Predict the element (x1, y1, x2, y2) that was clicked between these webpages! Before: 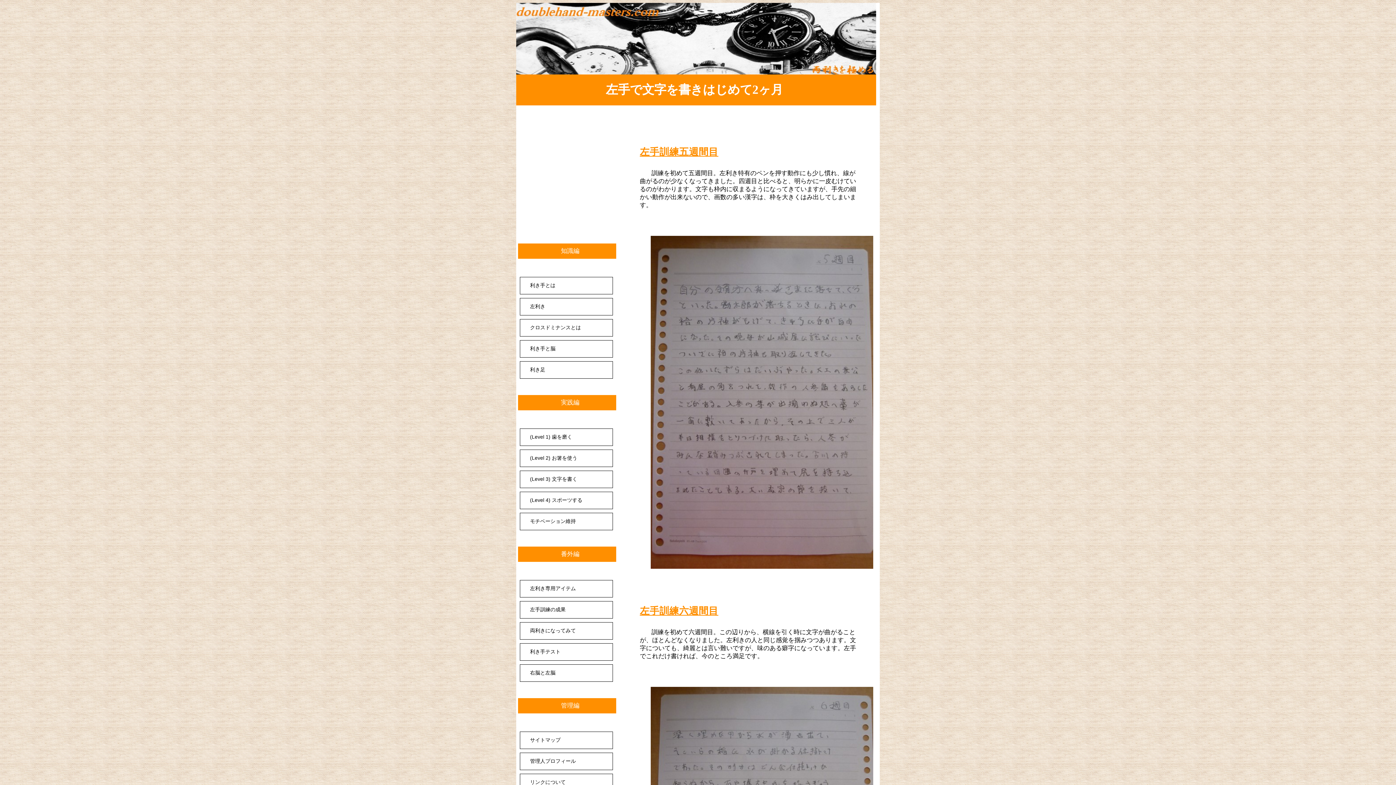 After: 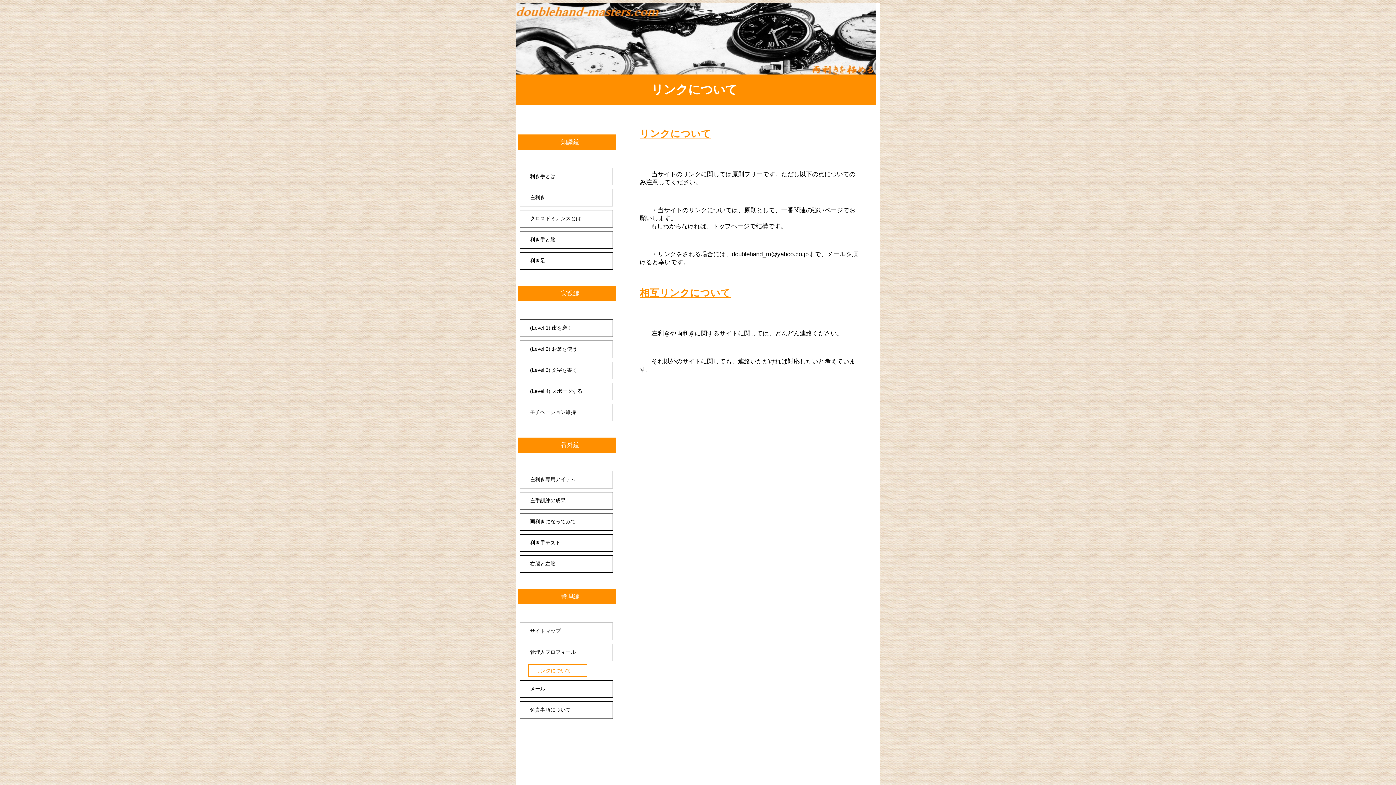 Action: label: リンクについて bbox: (521, 774, 612, 790)